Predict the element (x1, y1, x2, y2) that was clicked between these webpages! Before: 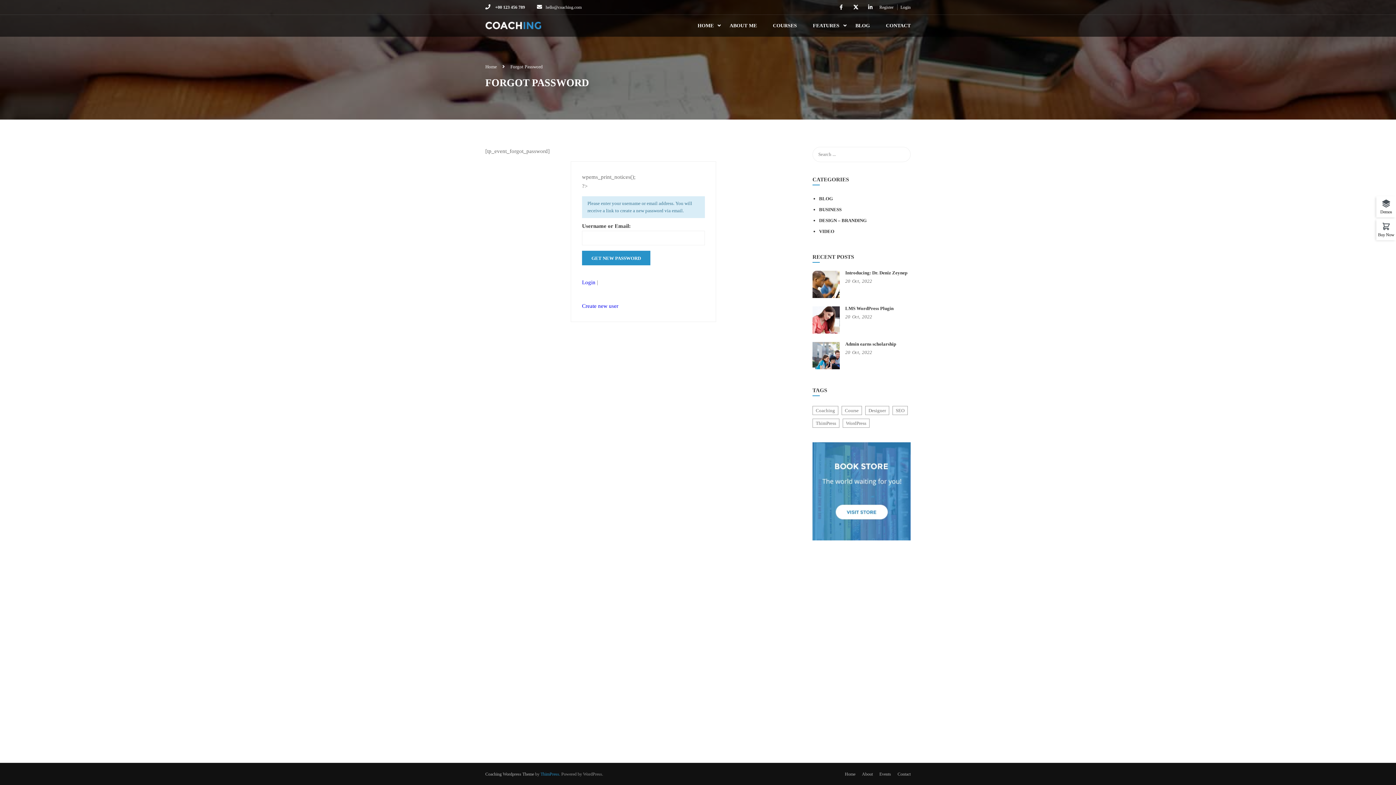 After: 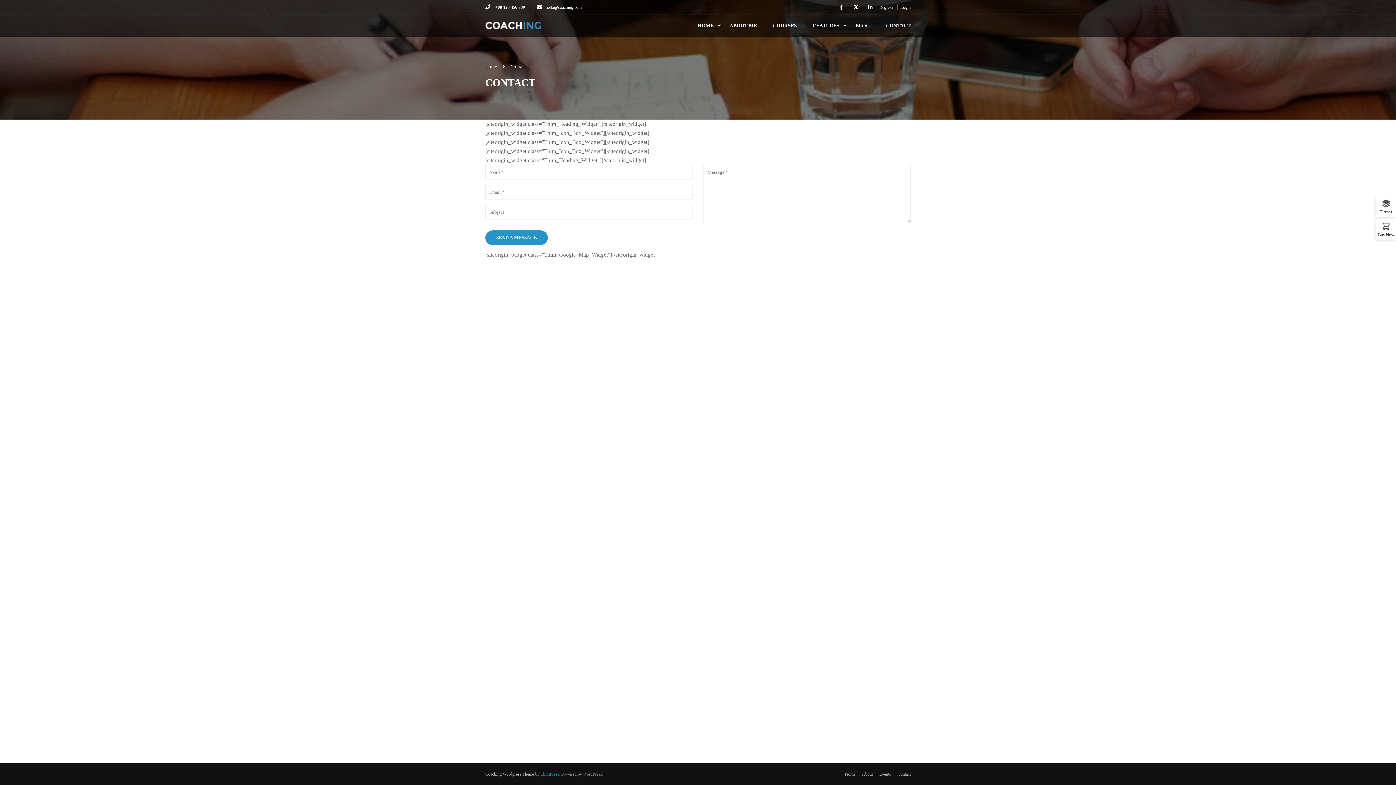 Action: label: CONTACT bbox: (878, 14, 910, 36)